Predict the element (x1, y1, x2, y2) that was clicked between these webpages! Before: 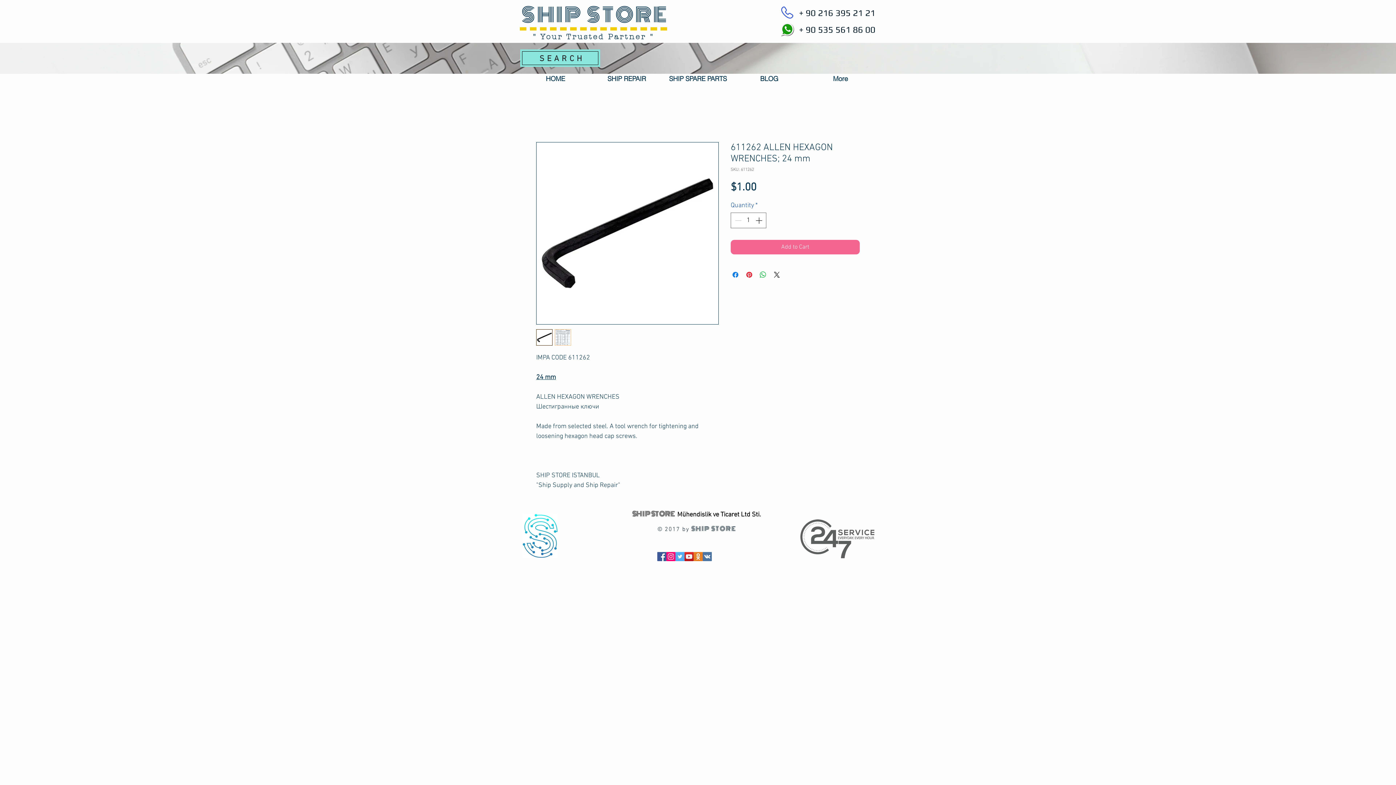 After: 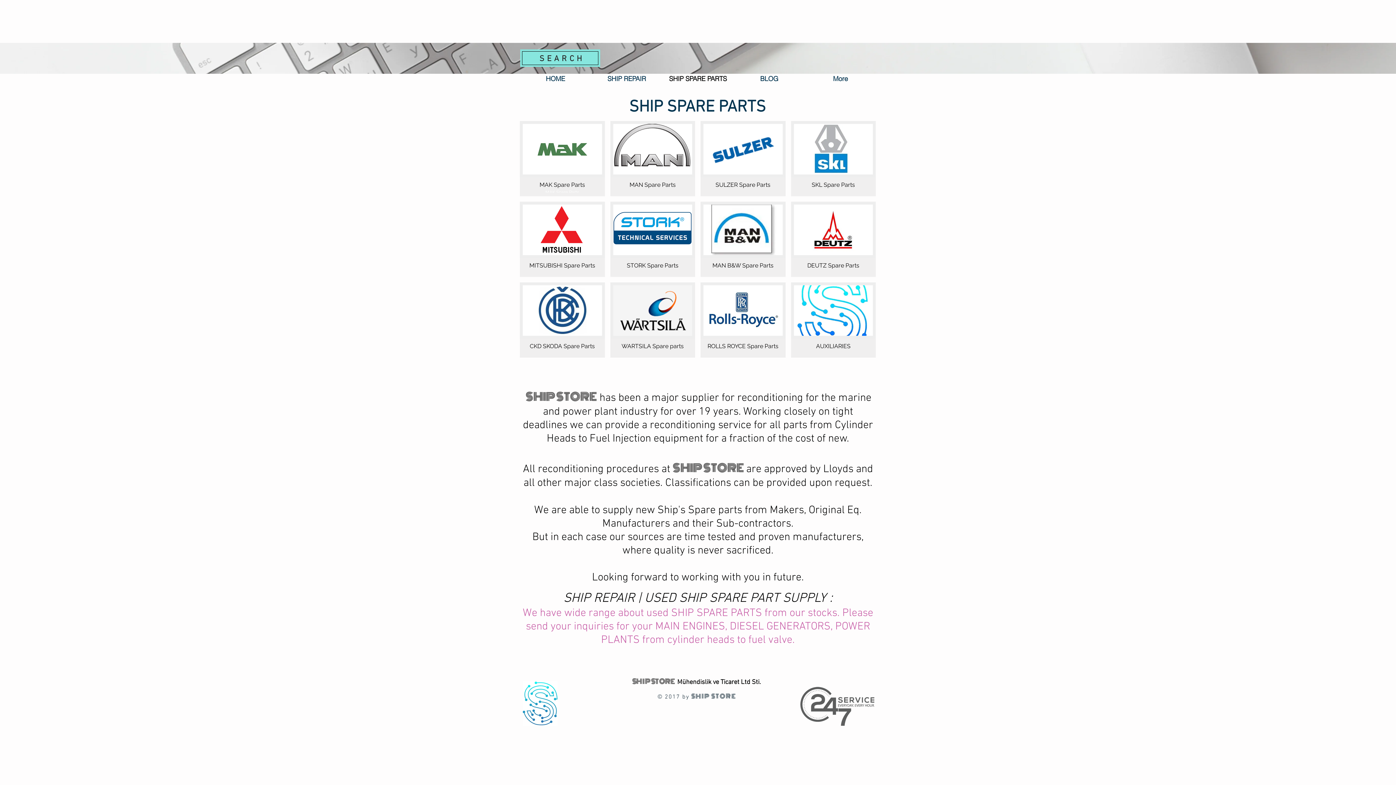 Action: bbox: (662, 73, 733, 84) label: SHIP SPARE PARTS